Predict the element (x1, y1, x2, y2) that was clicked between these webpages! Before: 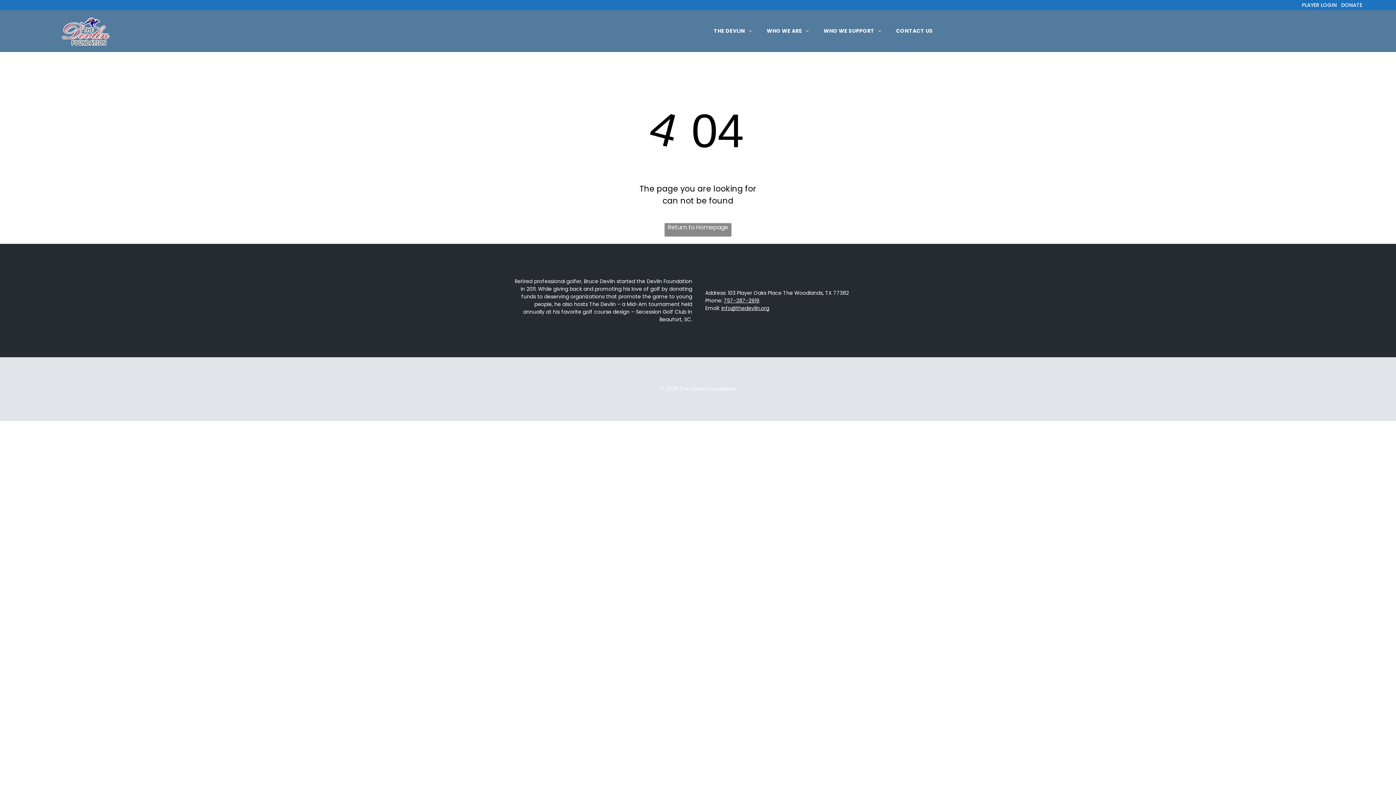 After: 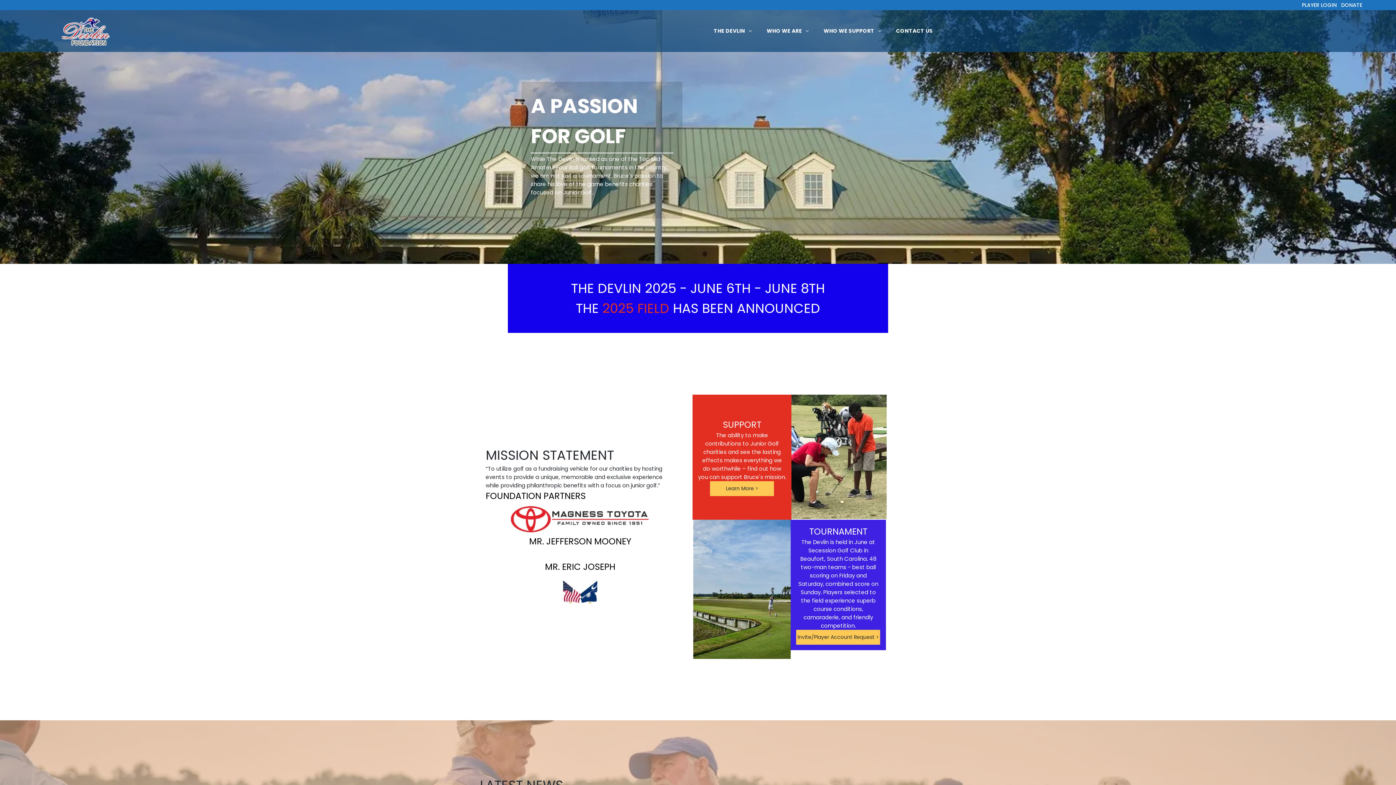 Action: label: Return to Homepage bbox: (664, 223, 731, 236)